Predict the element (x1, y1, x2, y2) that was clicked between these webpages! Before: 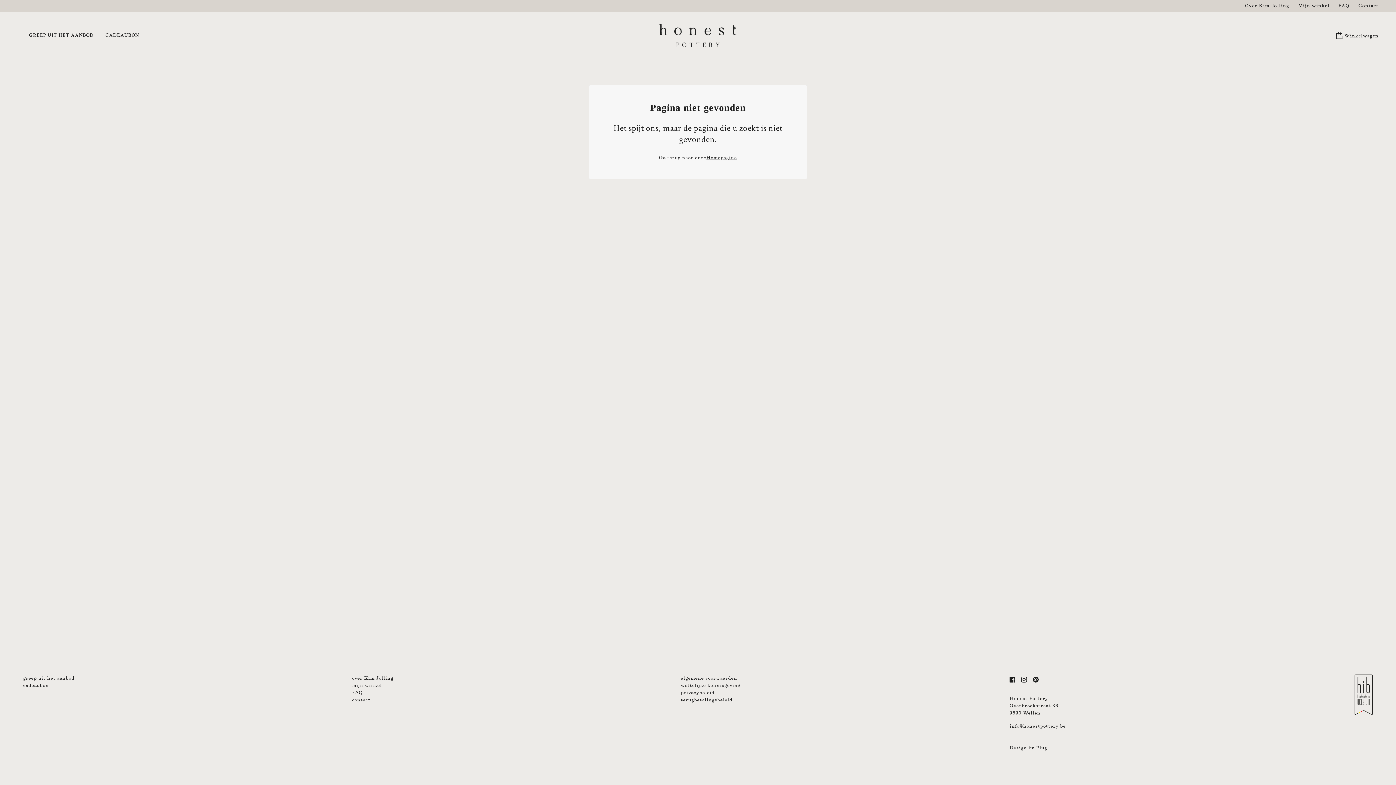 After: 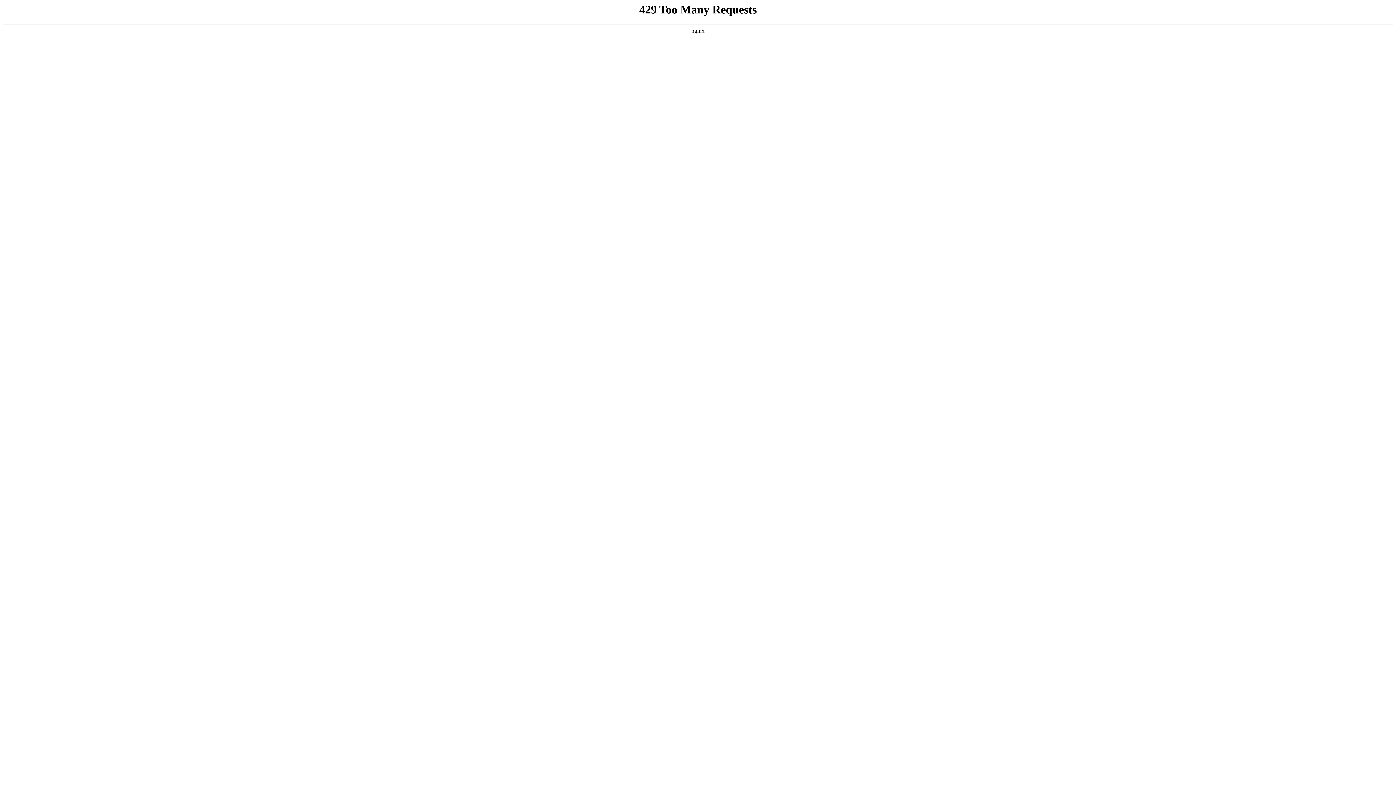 Action: label: greep uit het aanbod bbox: (23, 675, 74, 681)